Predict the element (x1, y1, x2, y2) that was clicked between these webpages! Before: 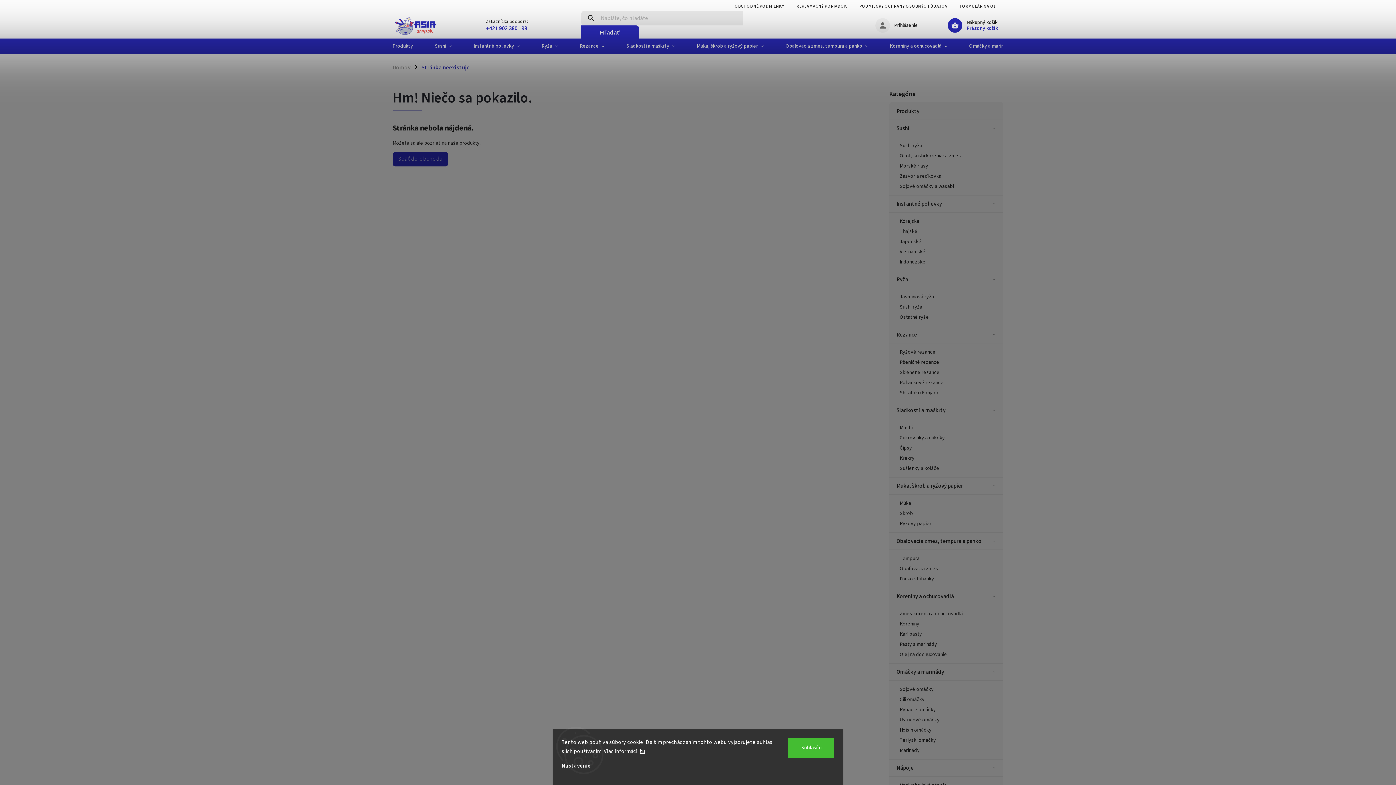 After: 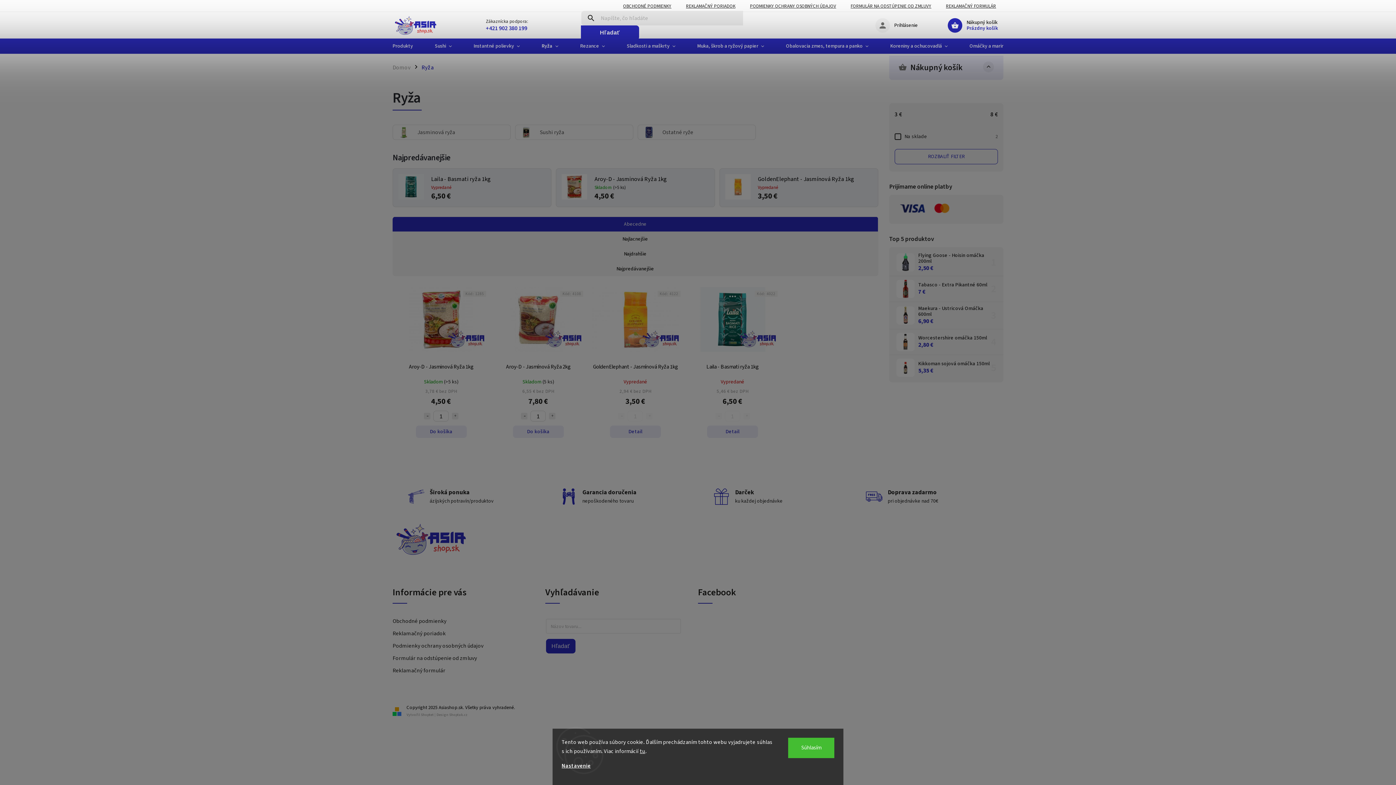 Action: bbox: (889, 271, 1003, 288) label: Ryža
 